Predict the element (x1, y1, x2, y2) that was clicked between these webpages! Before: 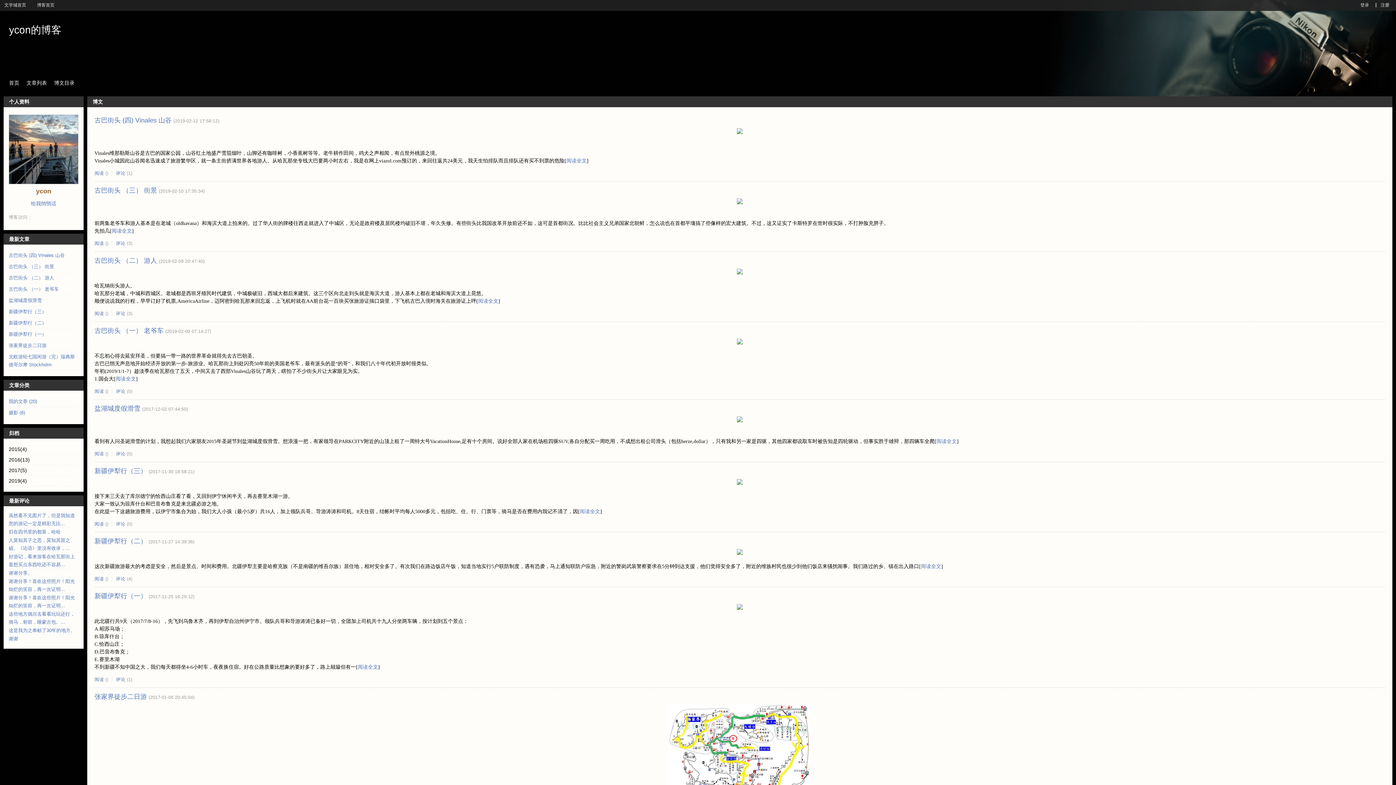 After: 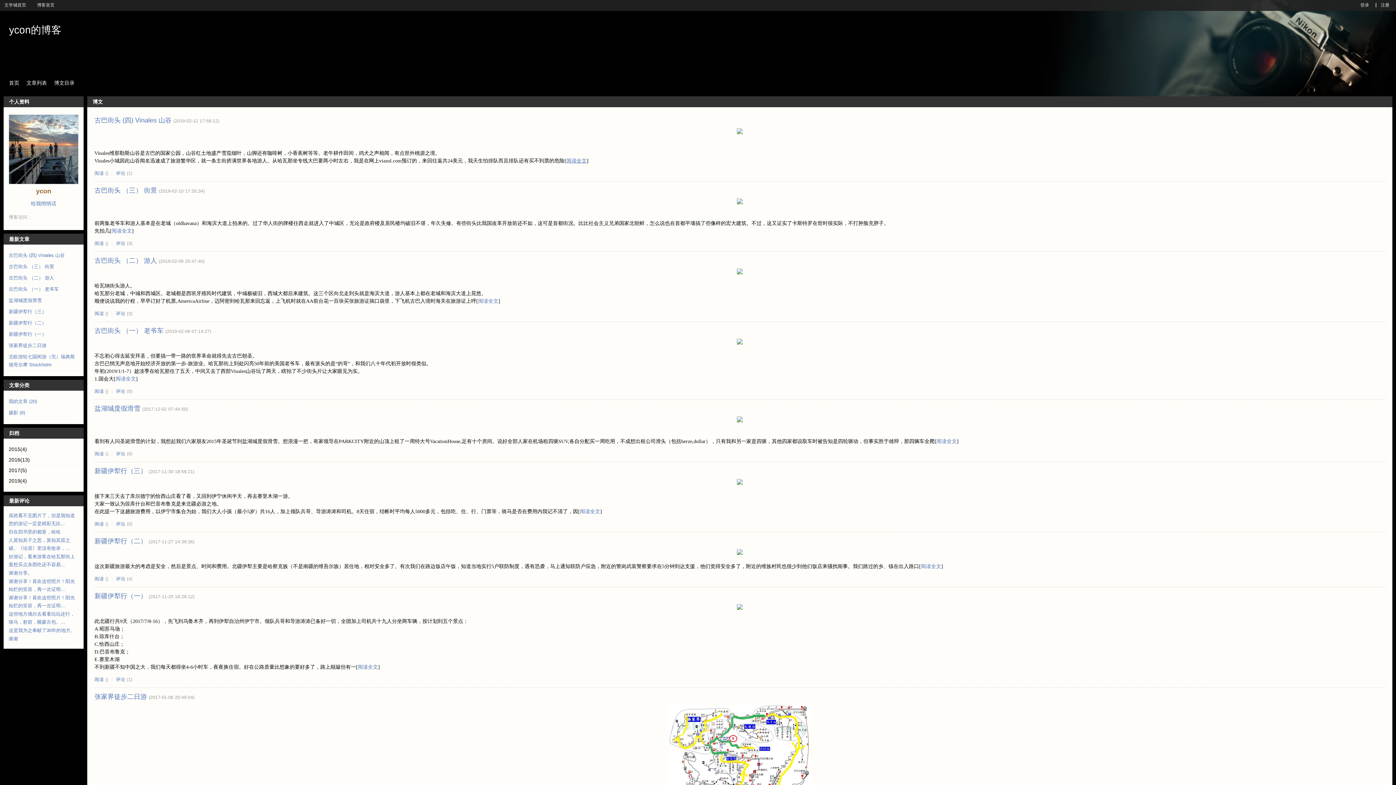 Action: bbox: (566, 158, 586, 163) label: 阅读全文